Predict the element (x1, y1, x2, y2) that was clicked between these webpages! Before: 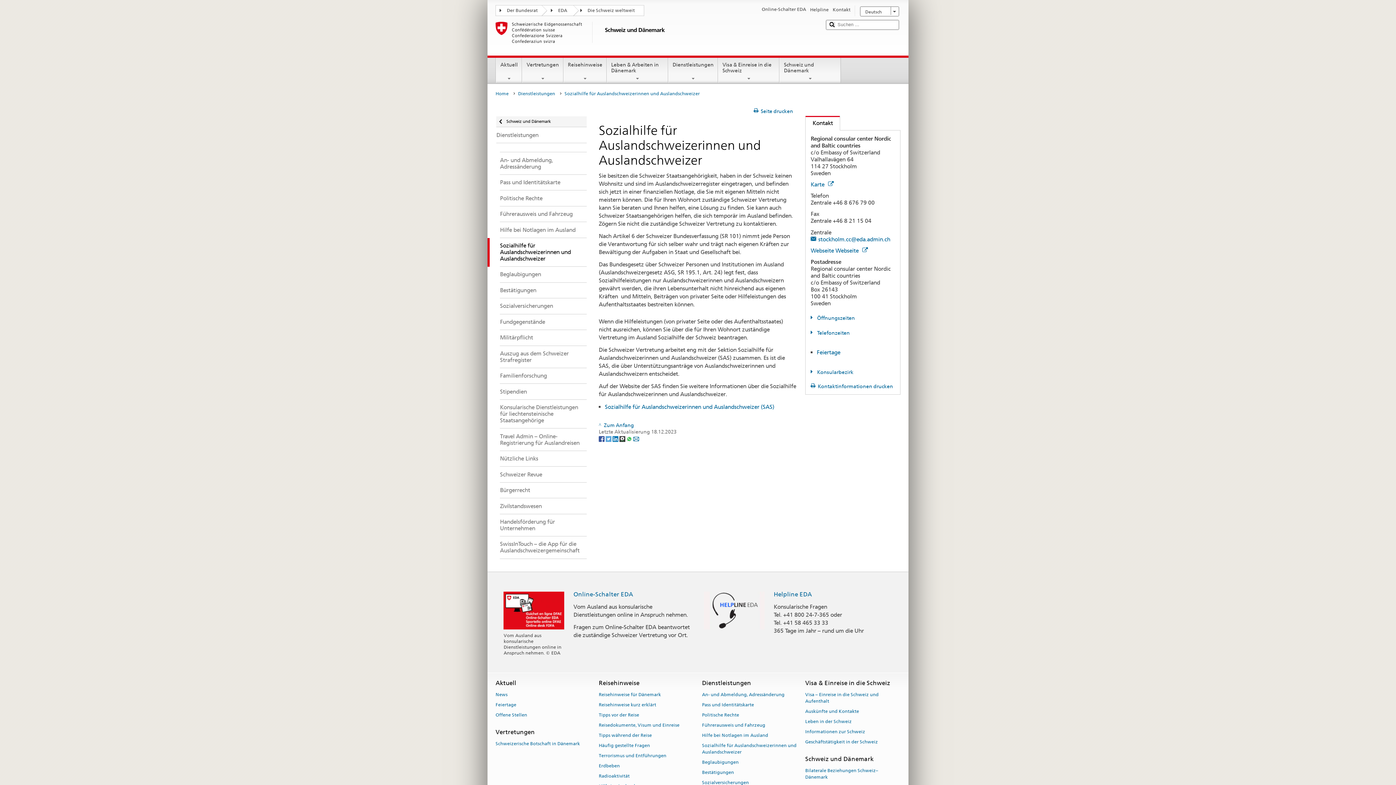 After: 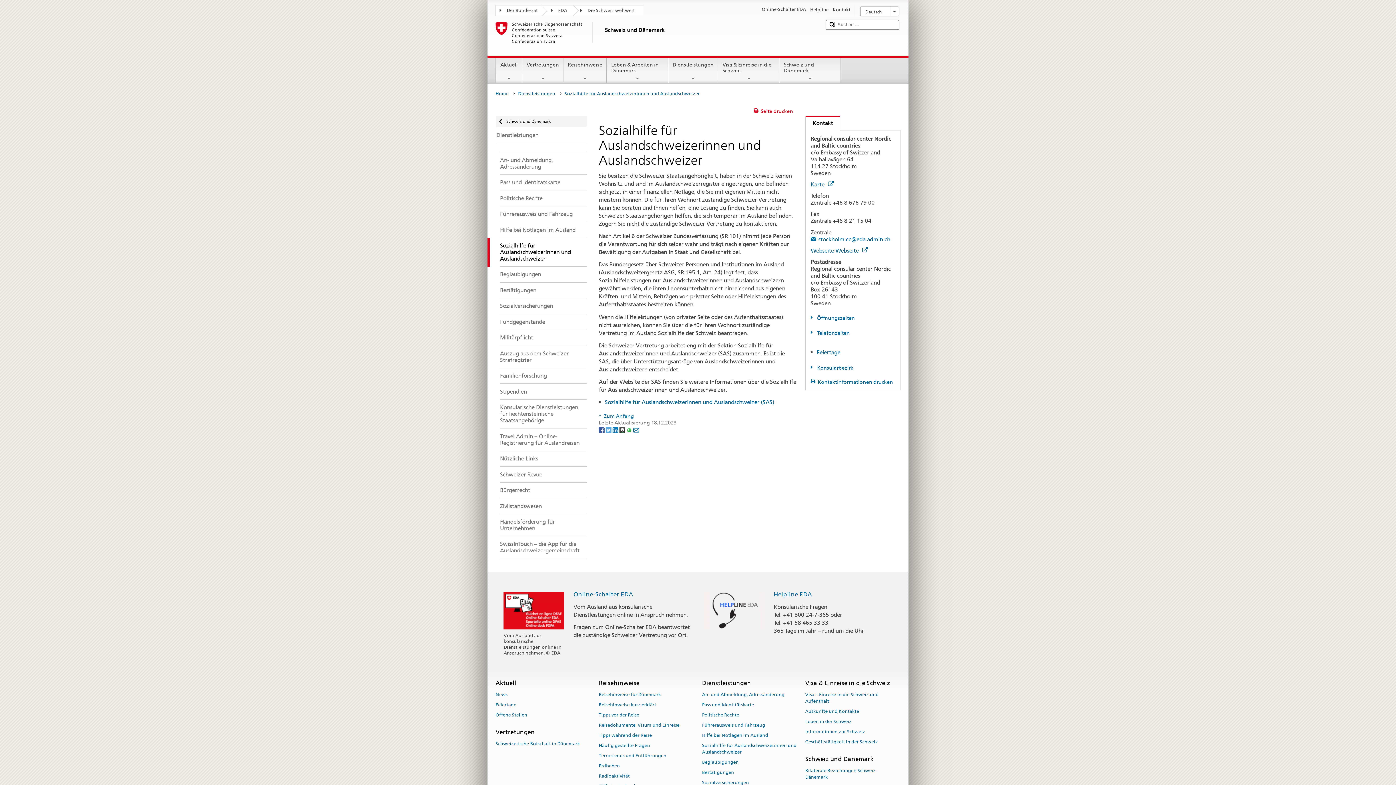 Action: bbox: (753, 108, 793, 114) label: Seite drucken